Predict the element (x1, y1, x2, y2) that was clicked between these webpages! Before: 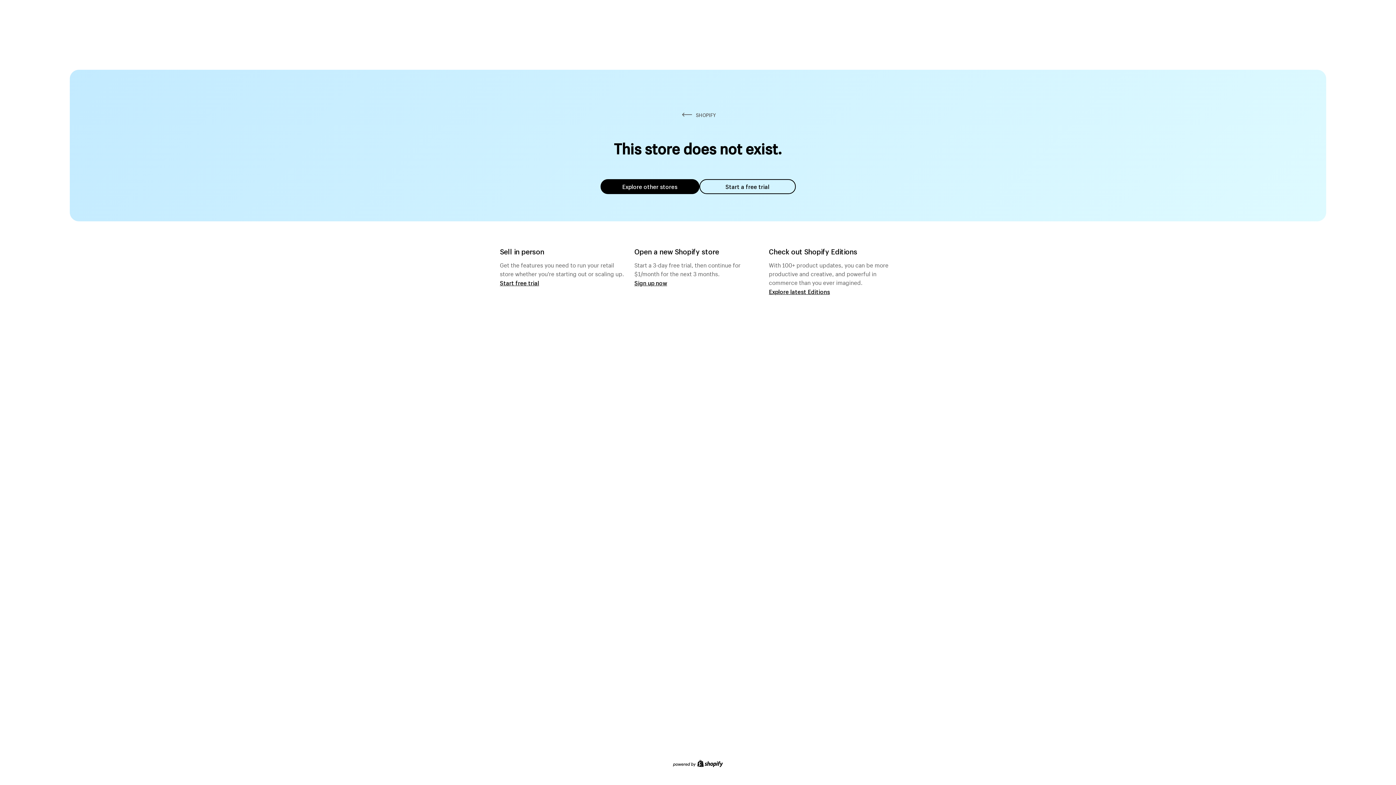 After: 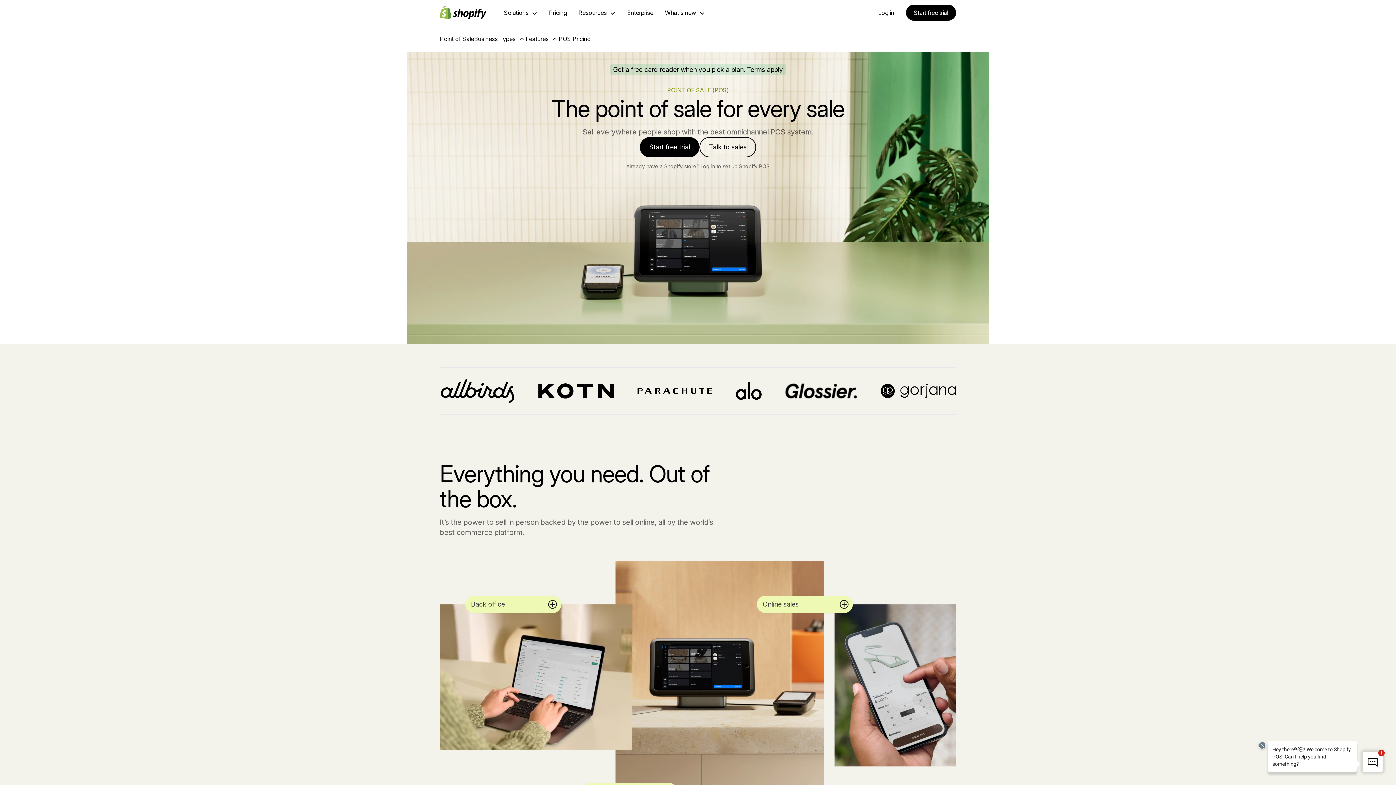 Action: label: Start free trial bbox: (500, 279, 539, 286)